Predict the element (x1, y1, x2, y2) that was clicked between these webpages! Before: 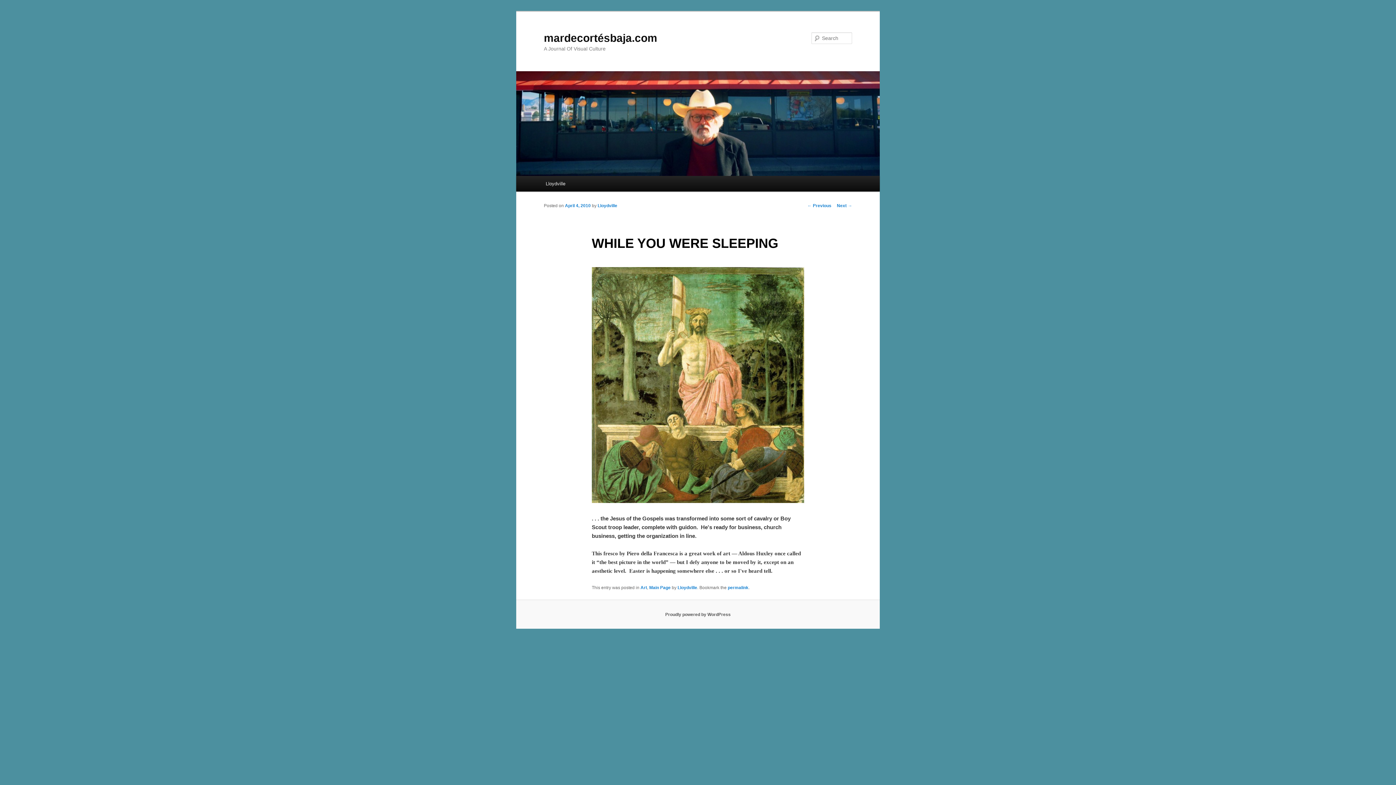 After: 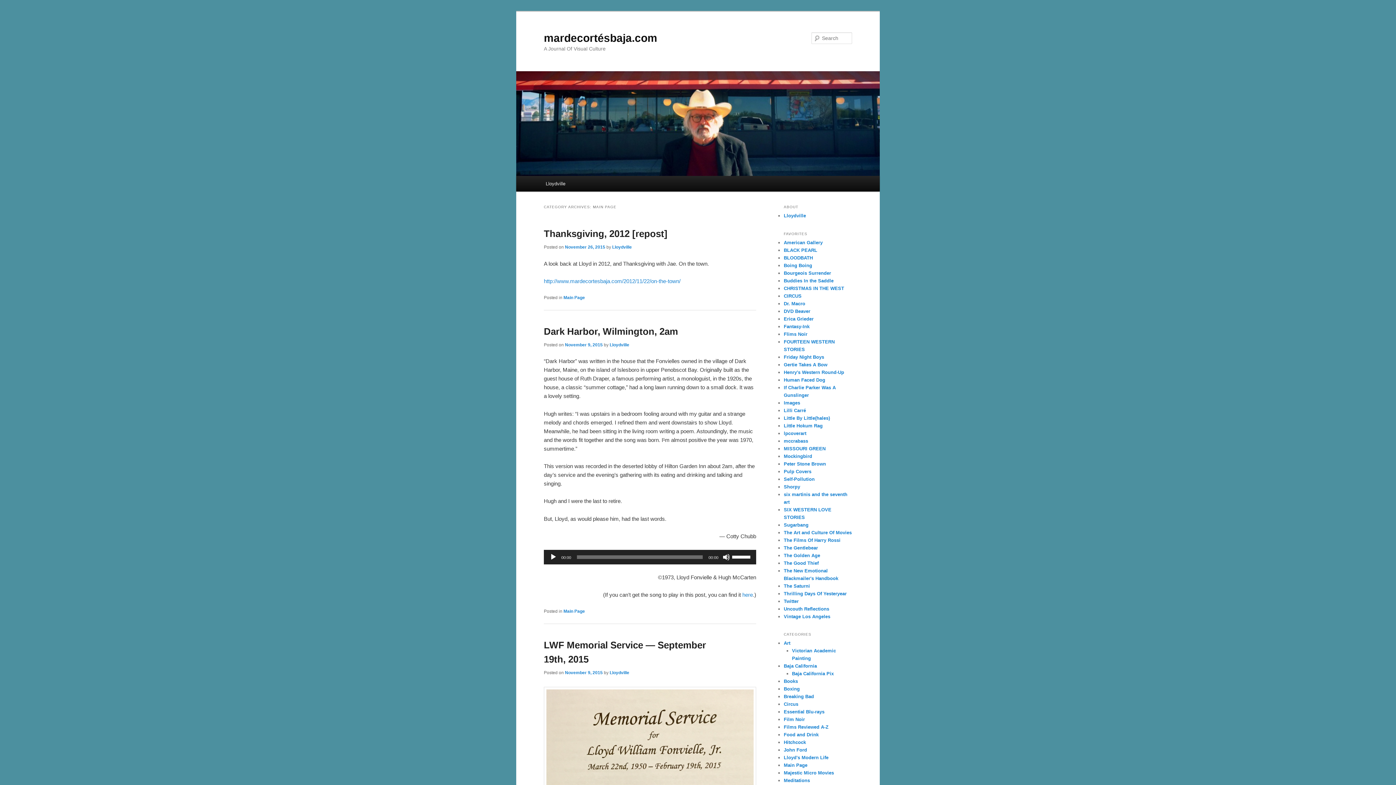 Action: bbox: (649, 585, 670, 590) label: Main Page